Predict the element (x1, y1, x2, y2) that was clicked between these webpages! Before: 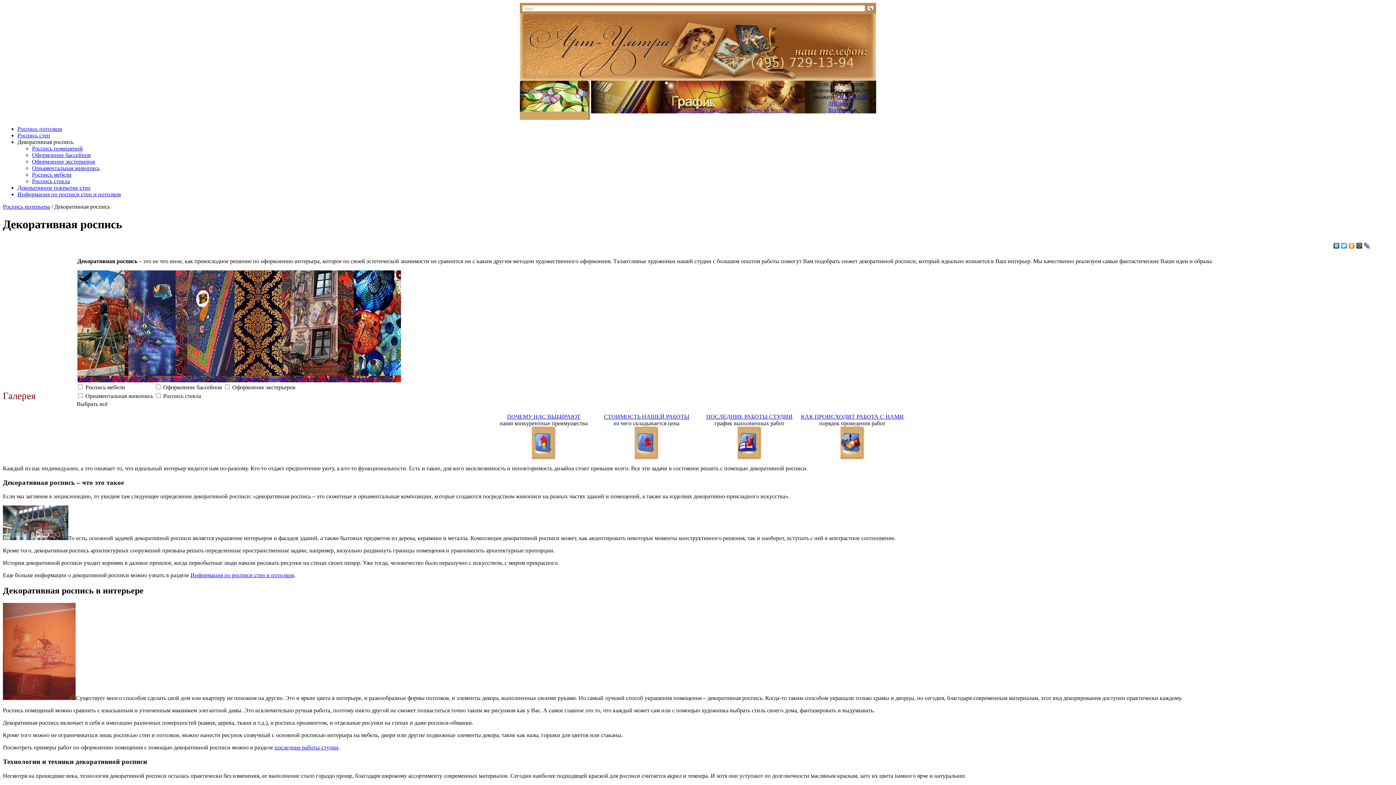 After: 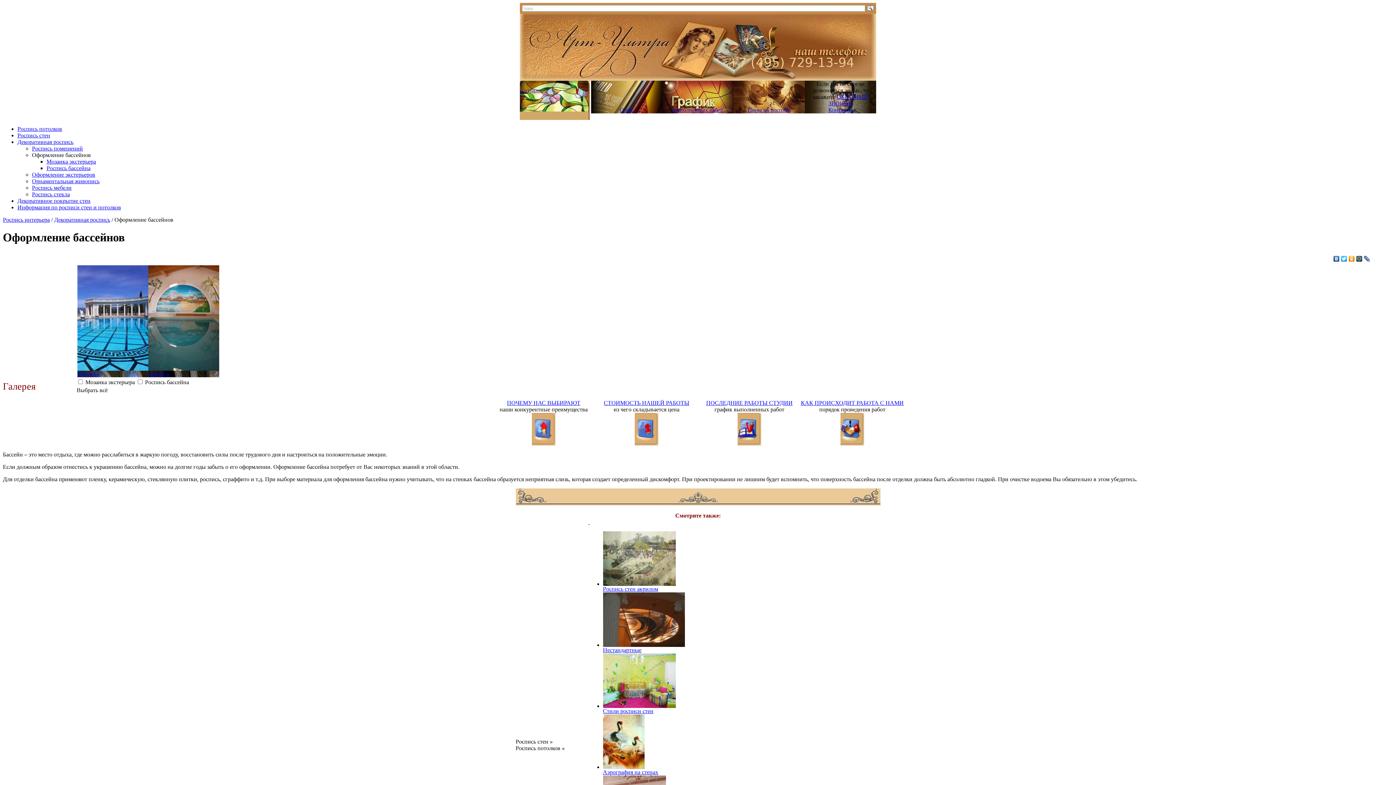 Action: label: Оформление бассейнов bbox: (32, 152, 90, 158)